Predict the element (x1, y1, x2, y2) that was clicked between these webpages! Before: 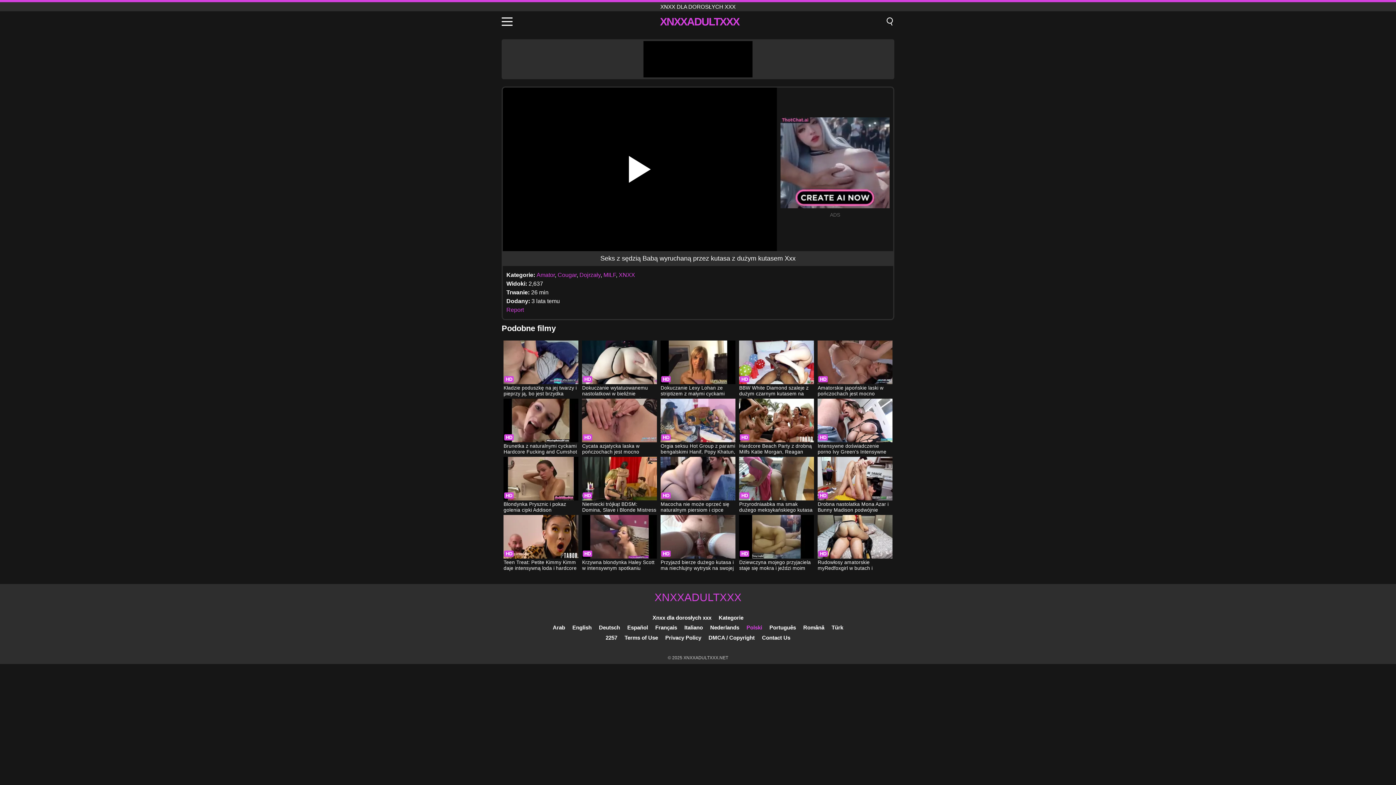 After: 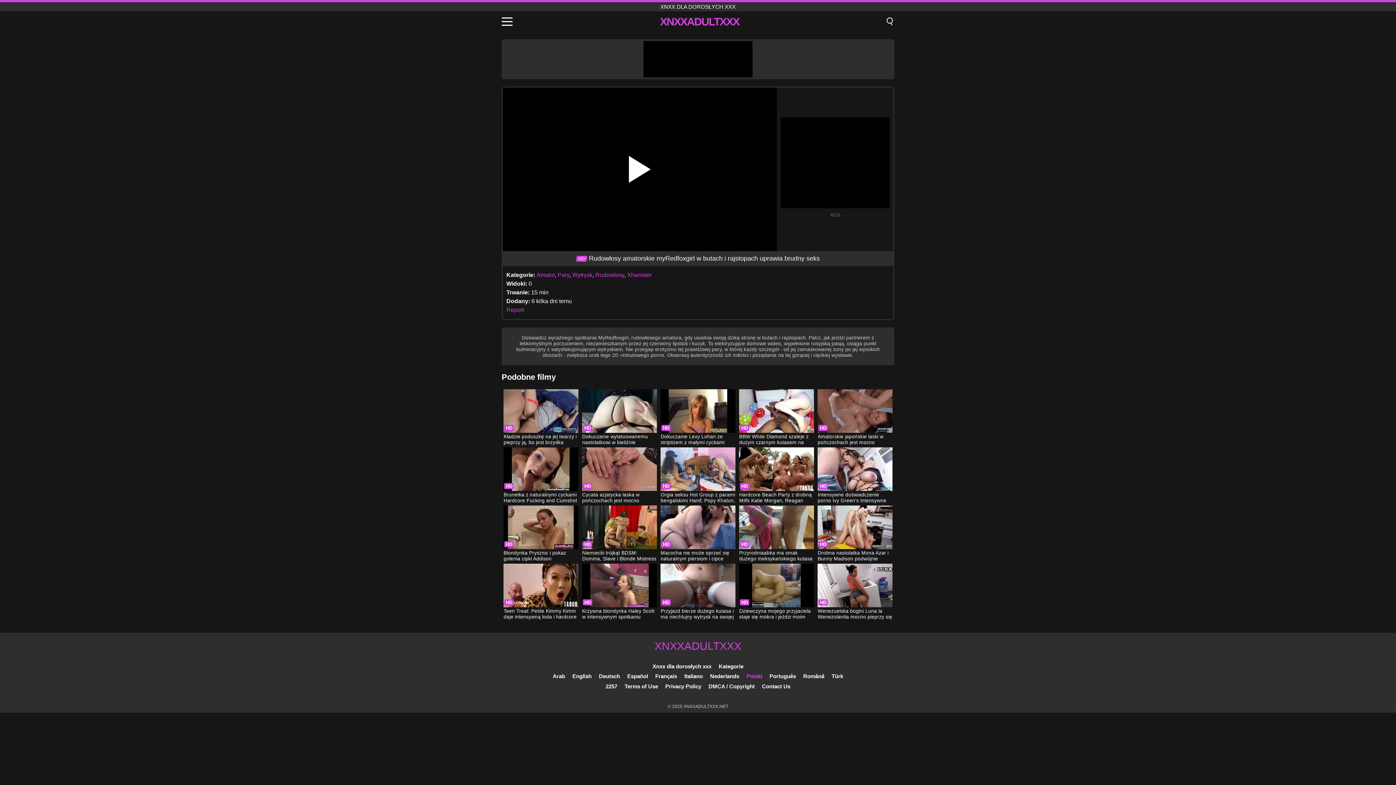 Action: label: Rudowłosy amatorskie myRedfoxgirl w butach i rajstopach uprawia brudny seks bbox: (817, 515, 892, 572)